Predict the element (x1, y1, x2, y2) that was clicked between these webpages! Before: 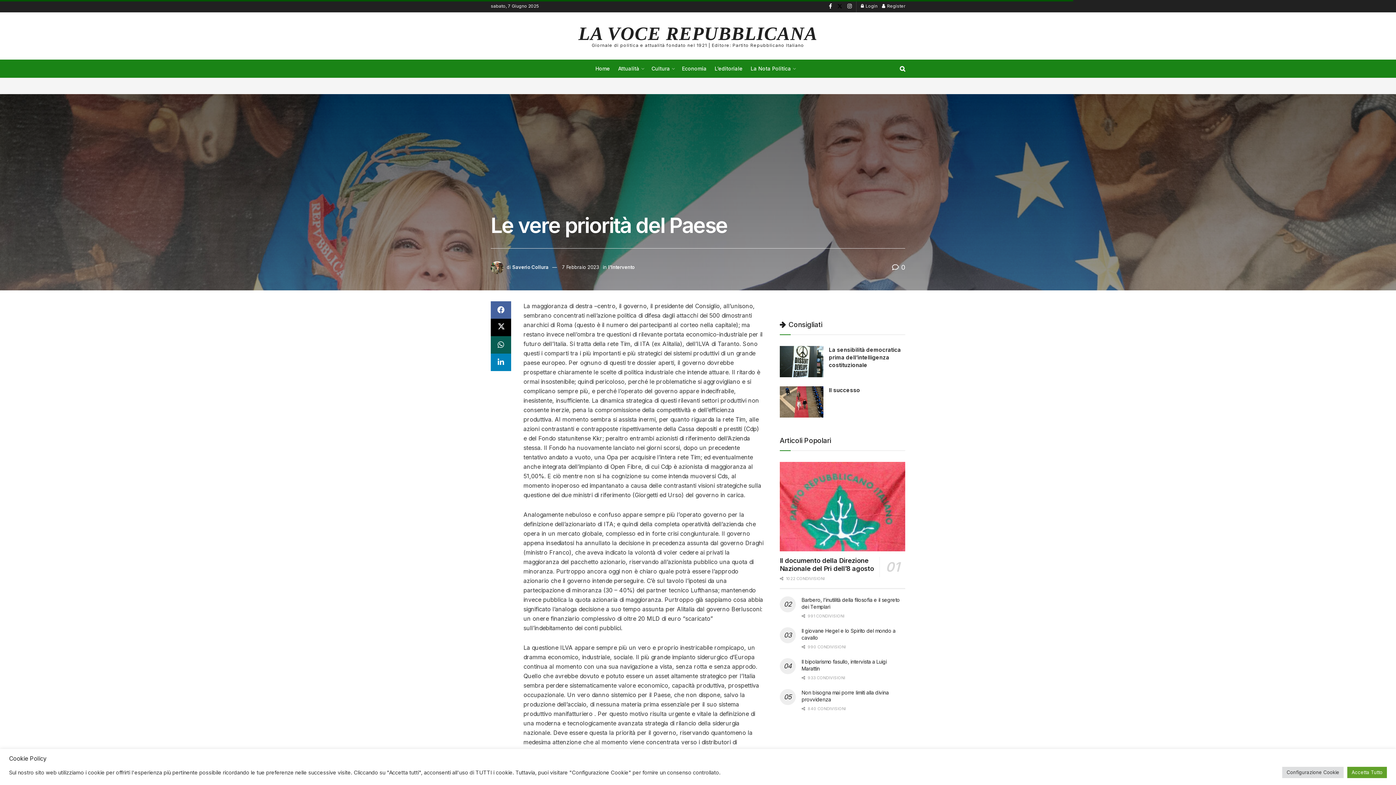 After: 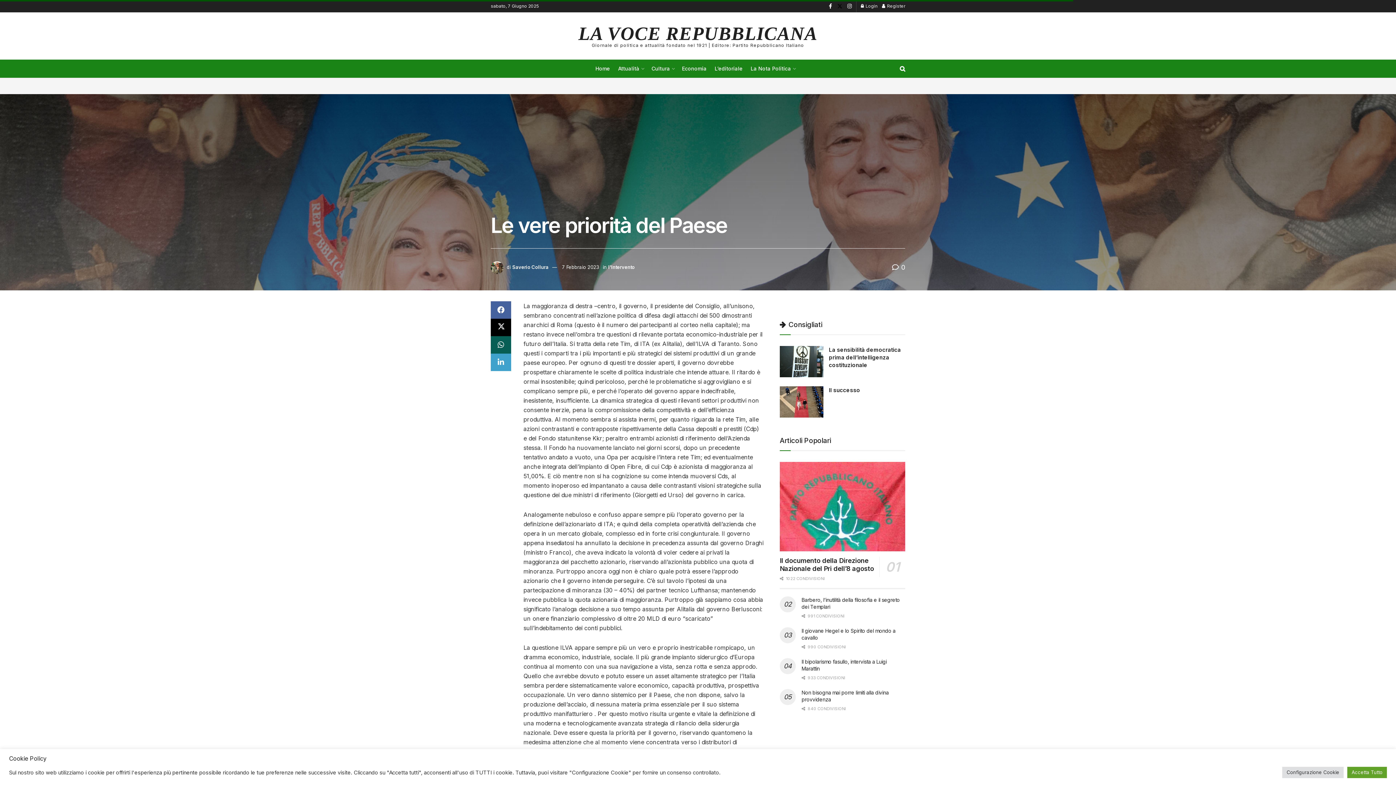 Action: bbox: (490, 353, 511, 371)